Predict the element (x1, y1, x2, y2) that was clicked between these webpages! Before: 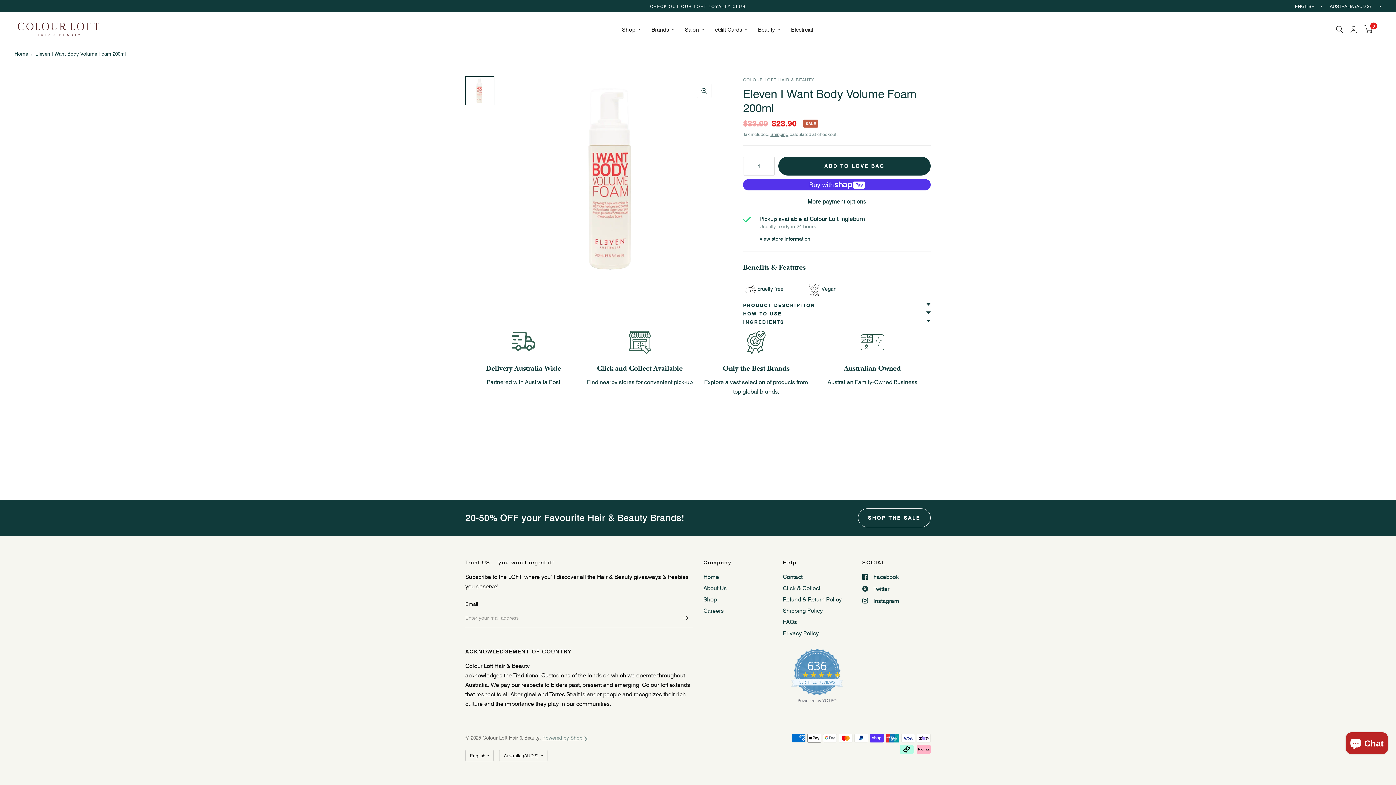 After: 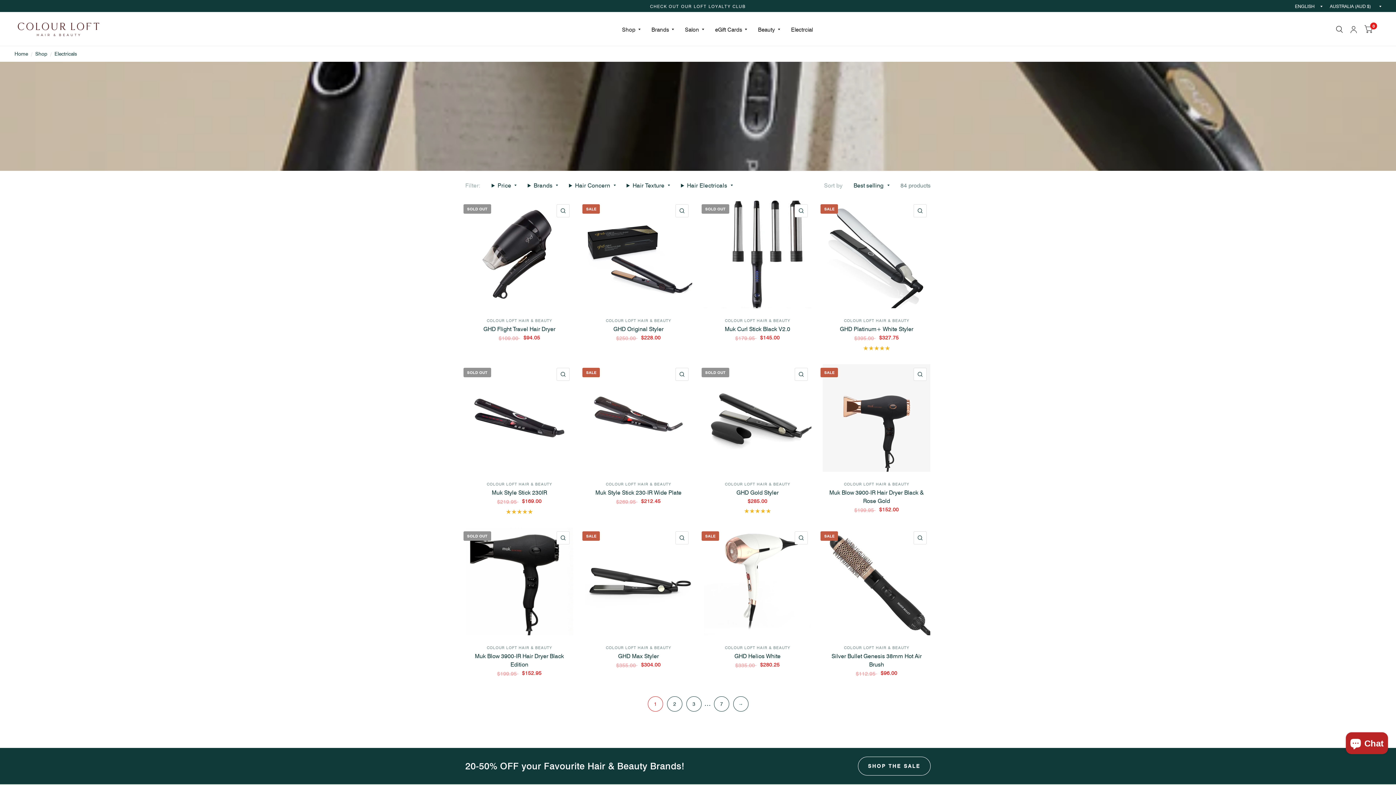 Action: label: Electrcial bbox: (791, 21, 813, 37)